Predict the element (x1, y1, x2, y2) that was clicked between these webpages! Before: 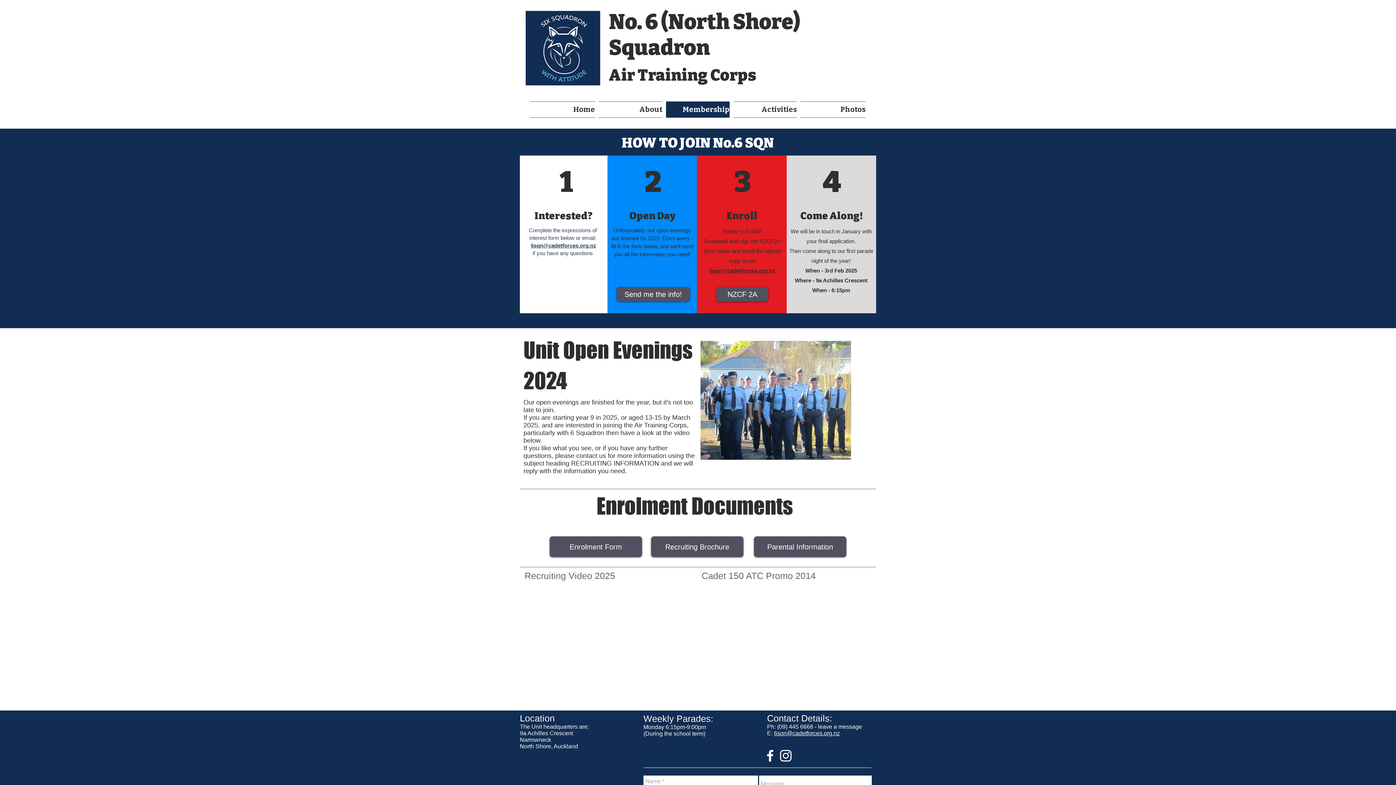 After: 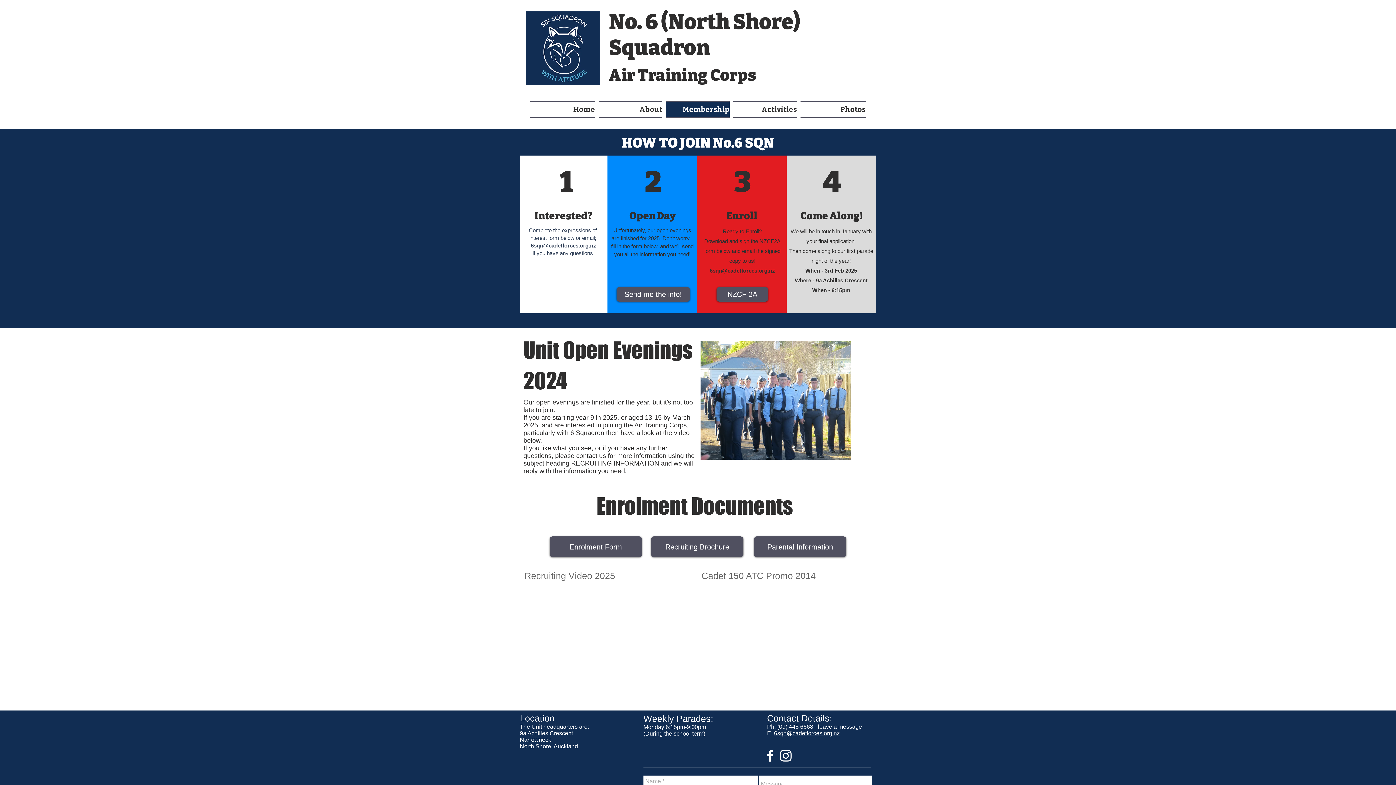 Action: label: Recruiting Brochure bbox: (651, 536, 743, 557)